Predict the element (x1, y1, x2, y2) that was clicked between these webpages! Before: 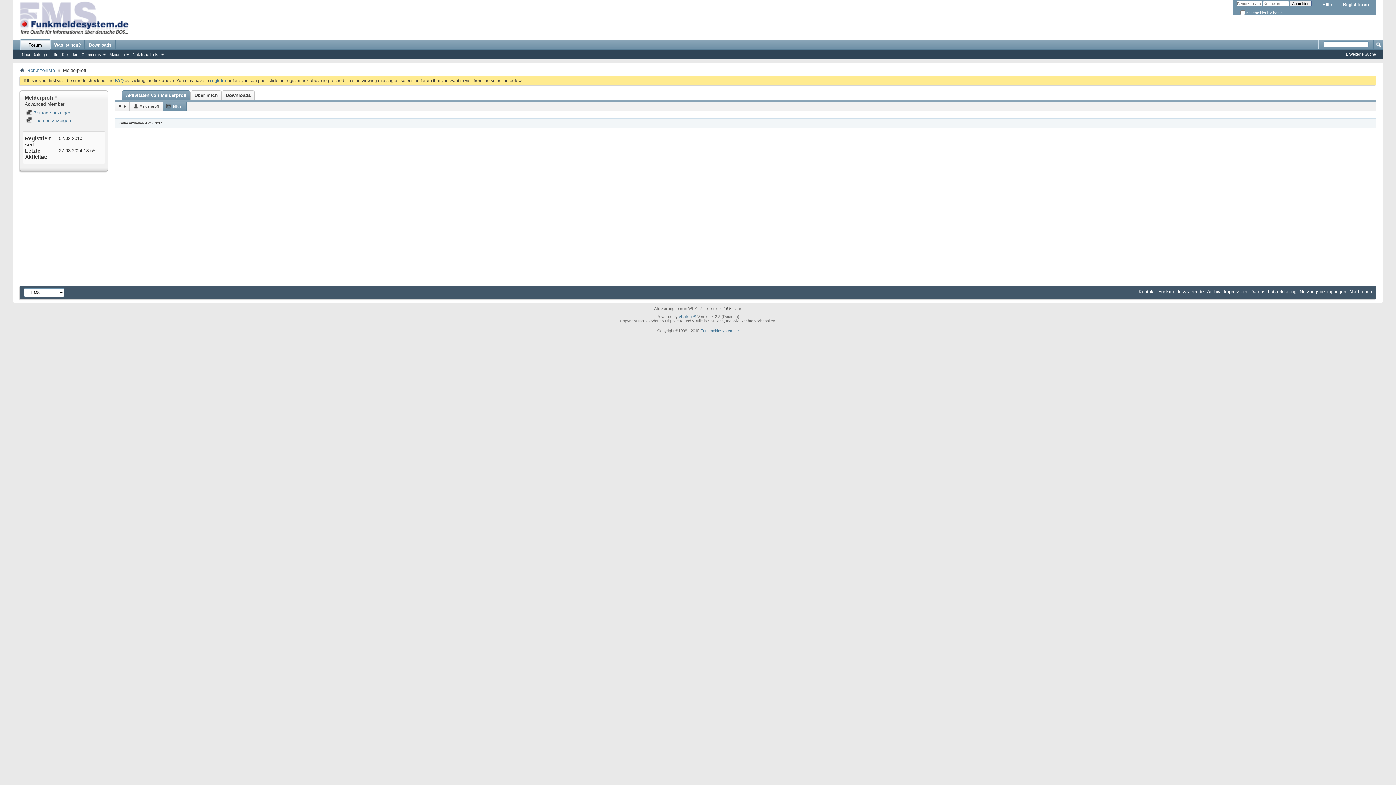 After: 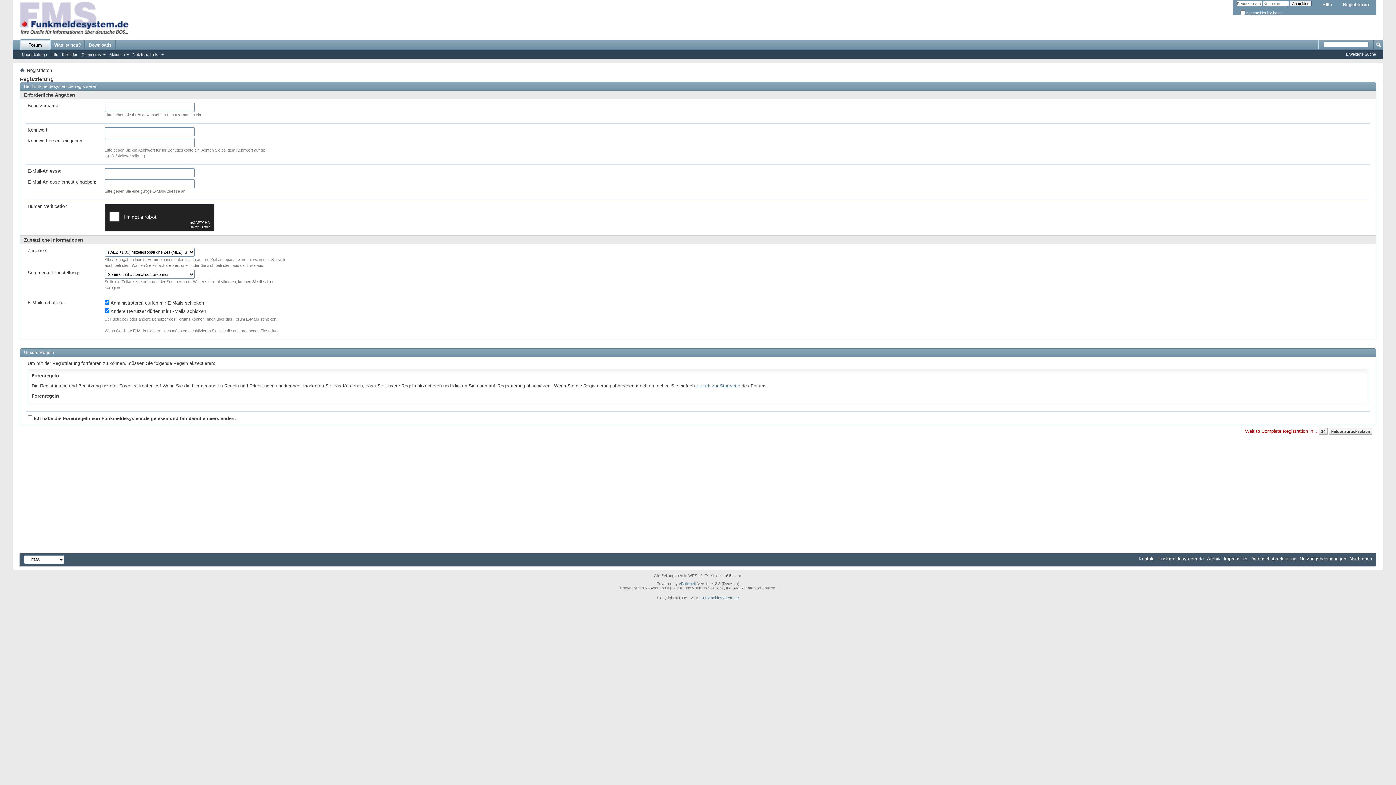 Action: bbox: (1339, 0, 1372, 9) label: Registrieren